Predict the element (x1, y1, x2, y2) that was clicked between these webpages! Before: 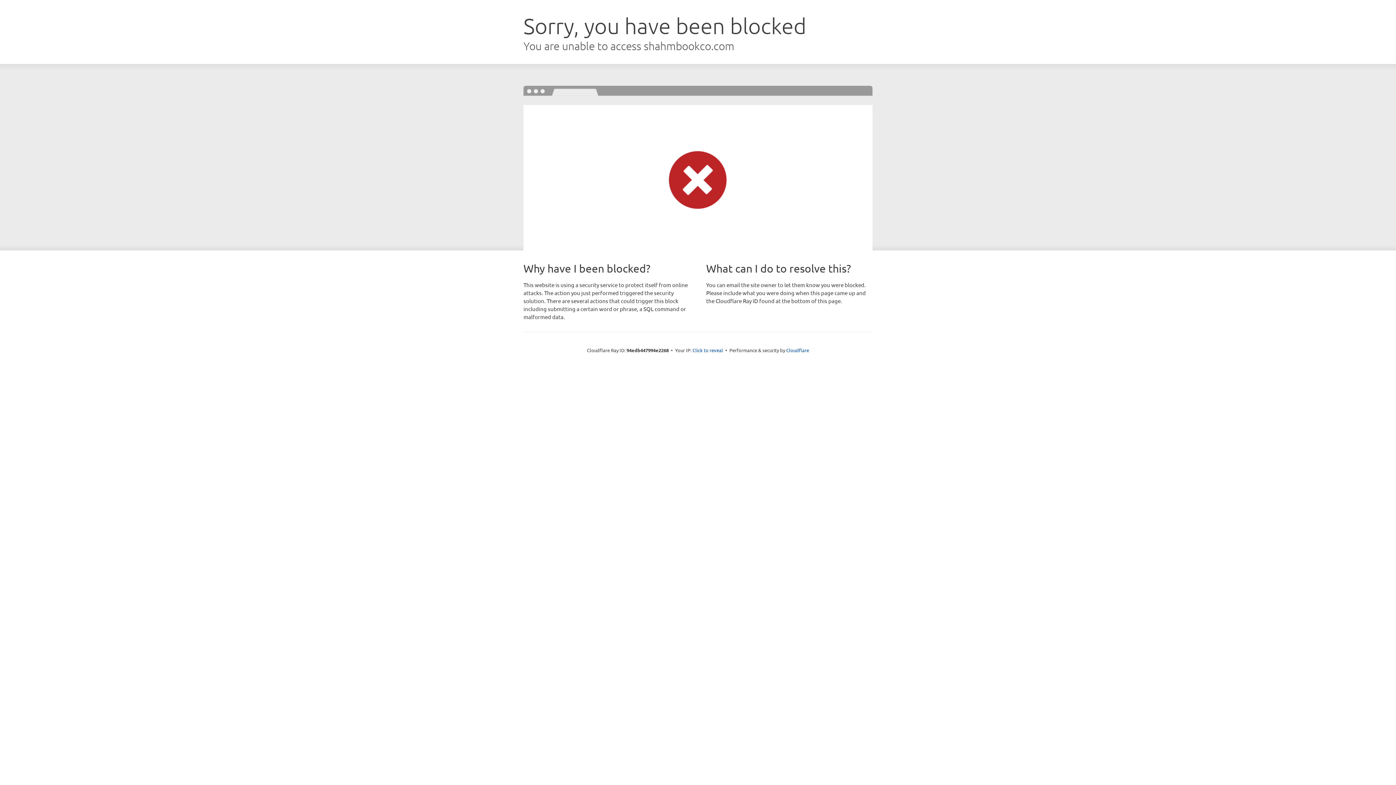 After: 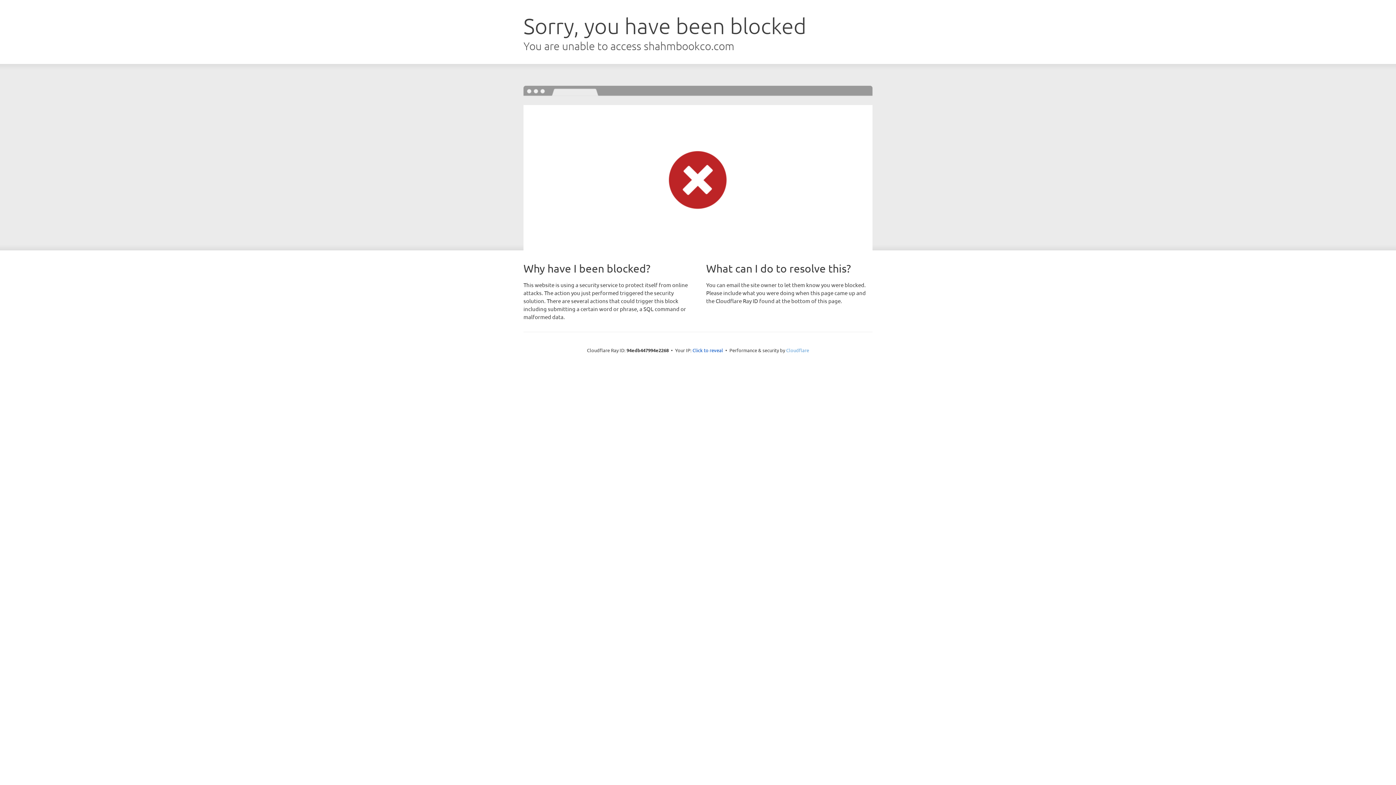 Action: bbox: (786, 347, 809, 353) label: Cloudflare